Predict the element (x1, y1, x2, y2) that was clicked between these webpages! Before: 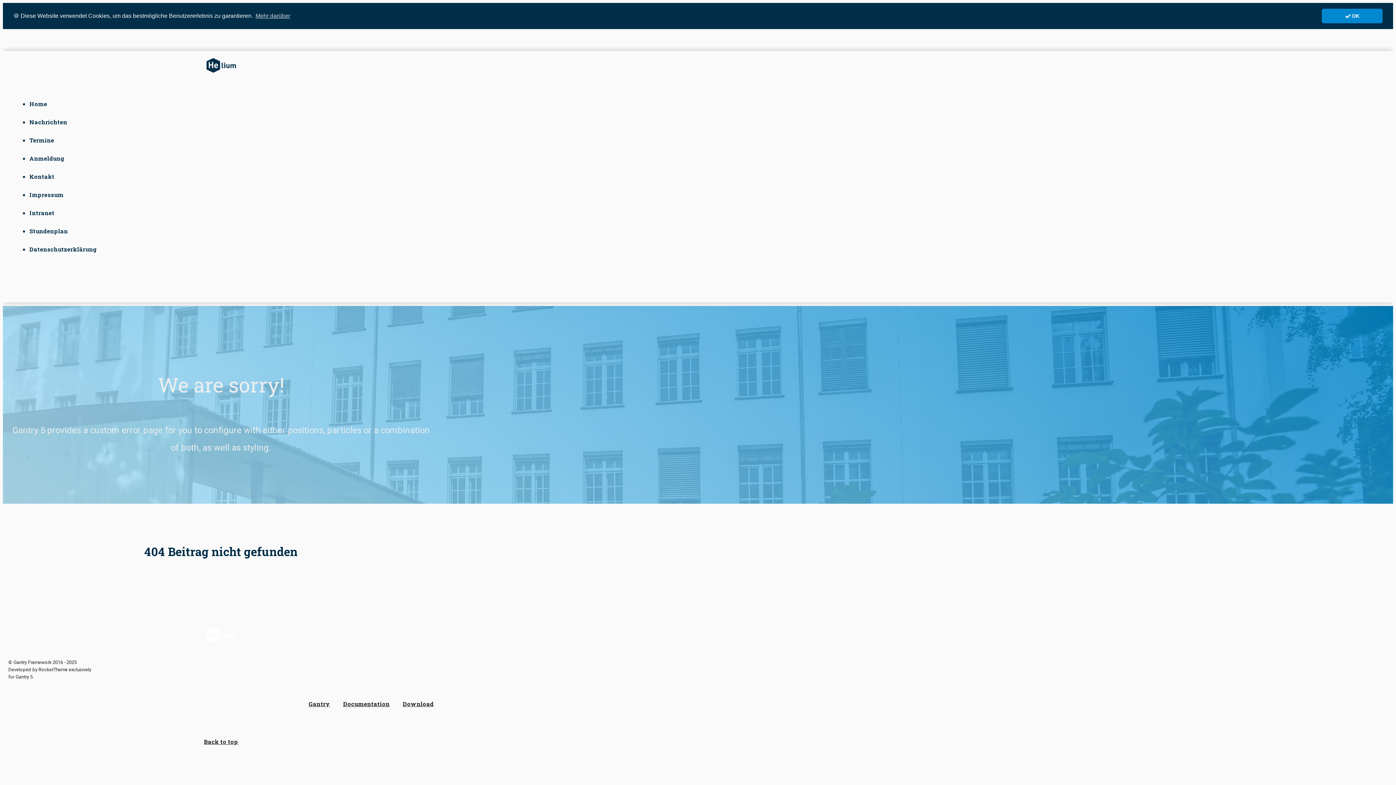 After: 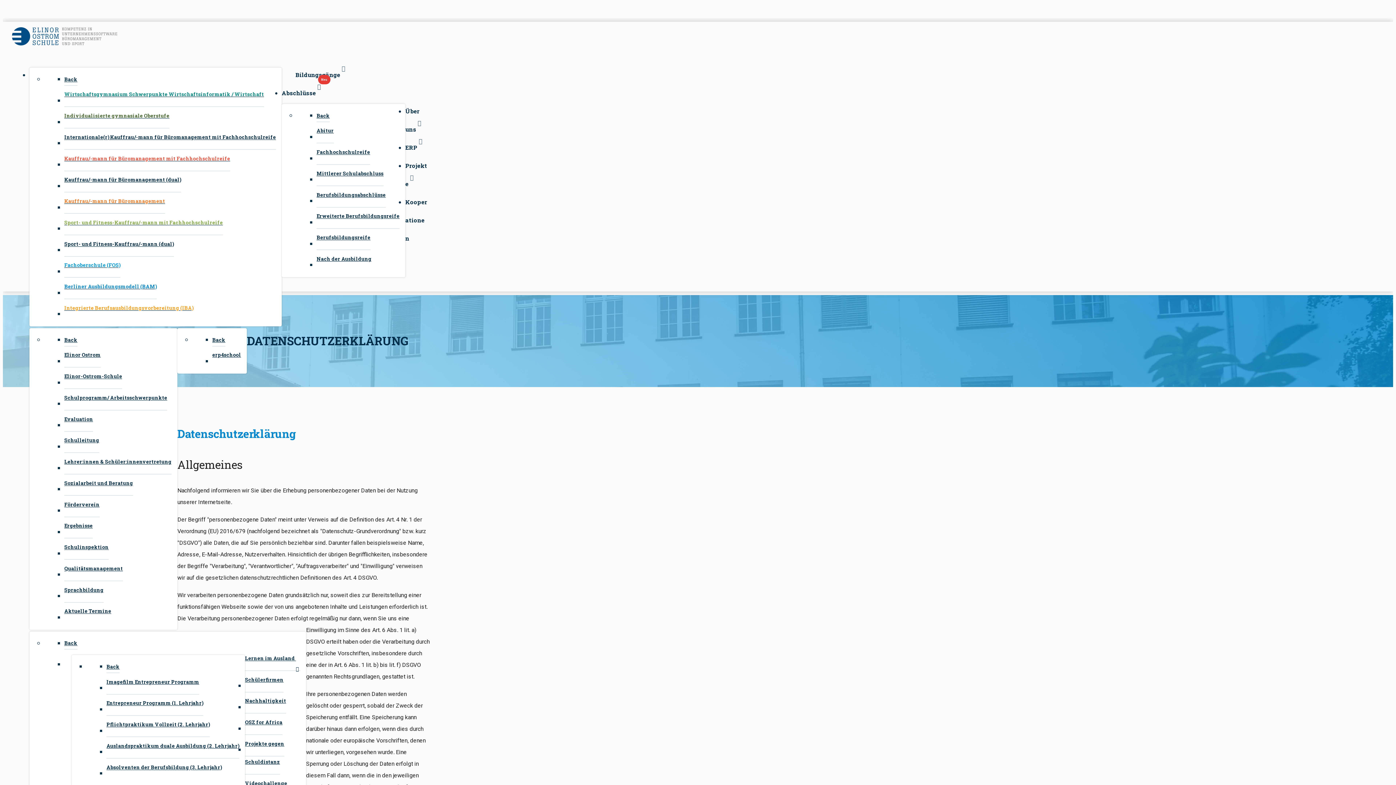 Action: label: Datenschutzerklärung bbox: (29, 243, 96, 254)